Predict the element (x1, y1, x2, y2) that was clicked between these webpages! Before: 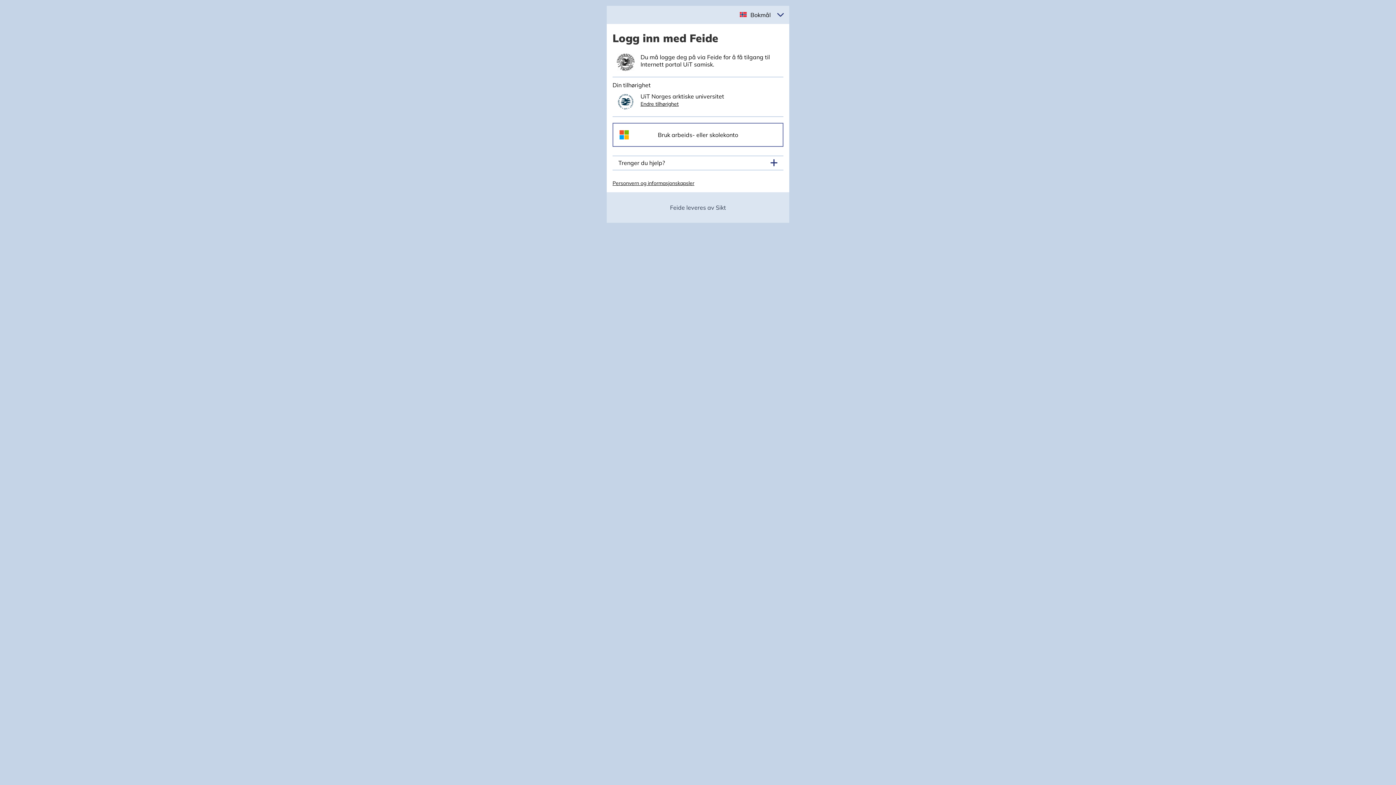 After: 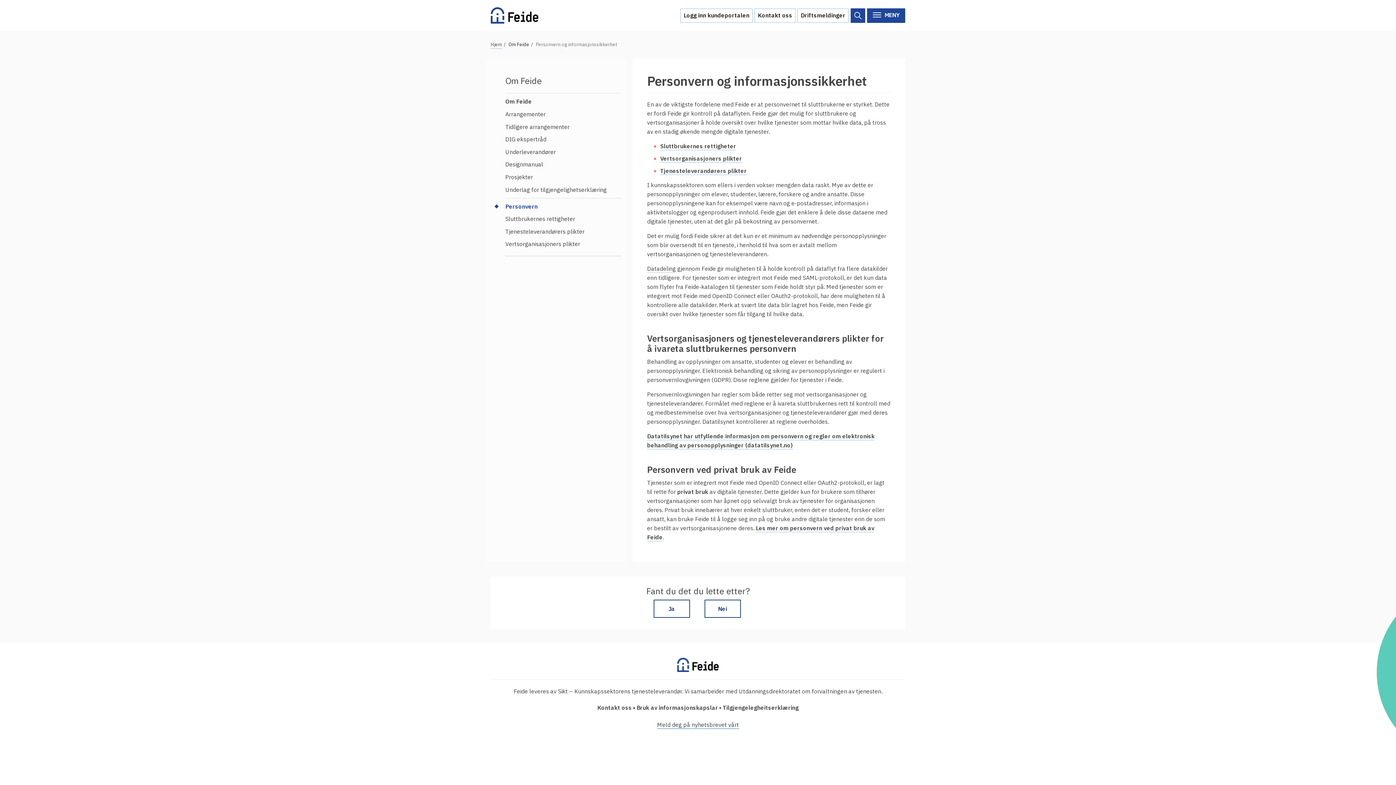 Action: label: Personvern og informasjonskapsler bbox: (612, 180, 694, 186)